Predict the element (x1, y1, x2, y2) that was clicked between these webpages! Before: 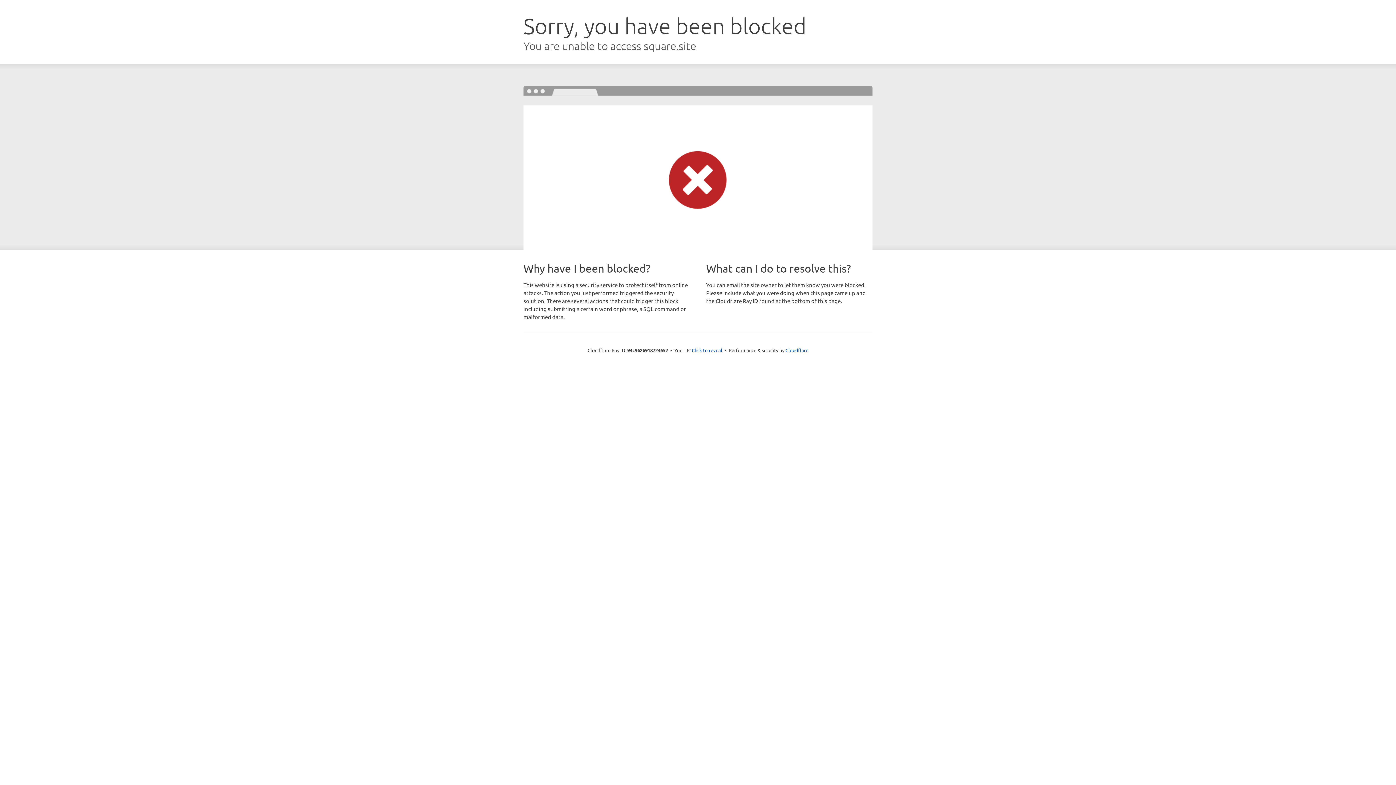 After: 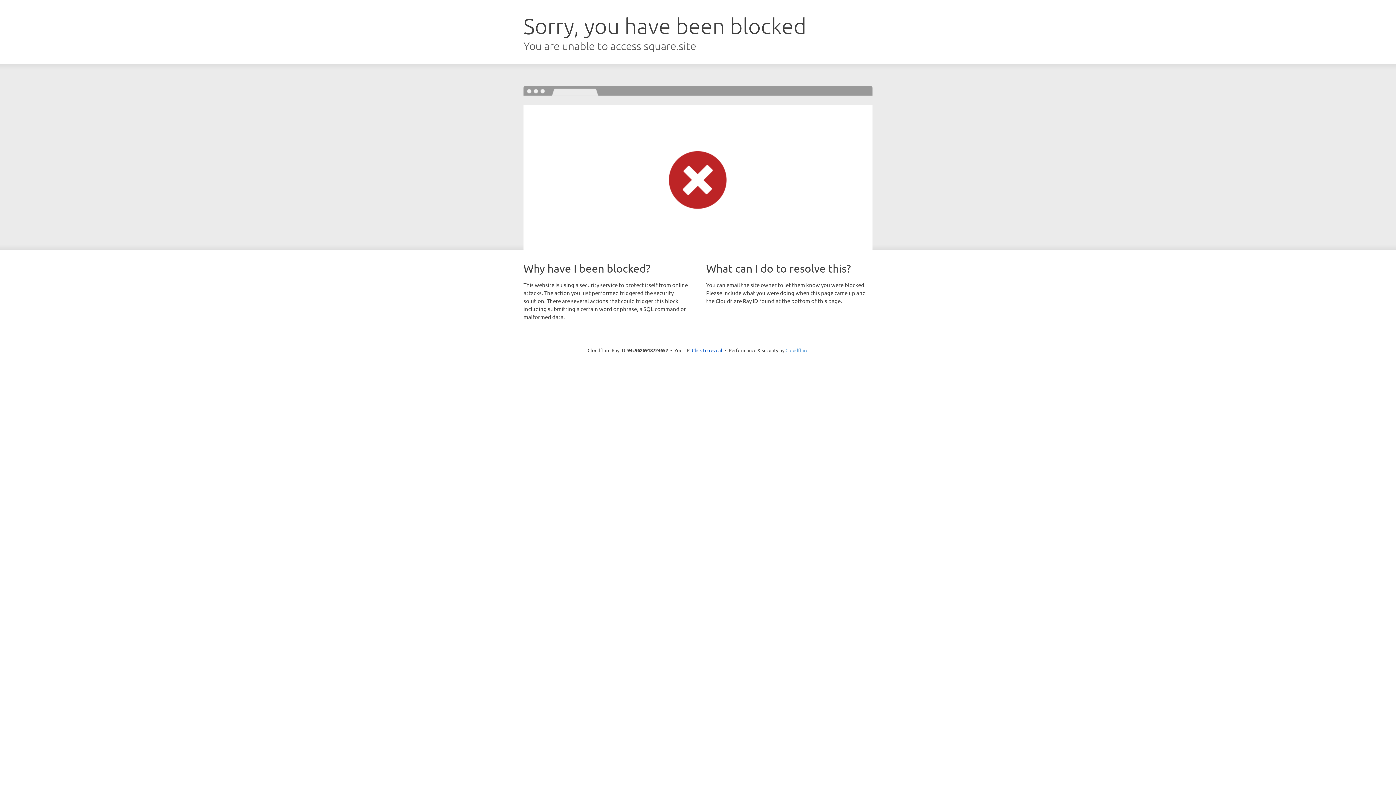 Action: label: Cloudflare bbox: (785, 347, 808, 353)